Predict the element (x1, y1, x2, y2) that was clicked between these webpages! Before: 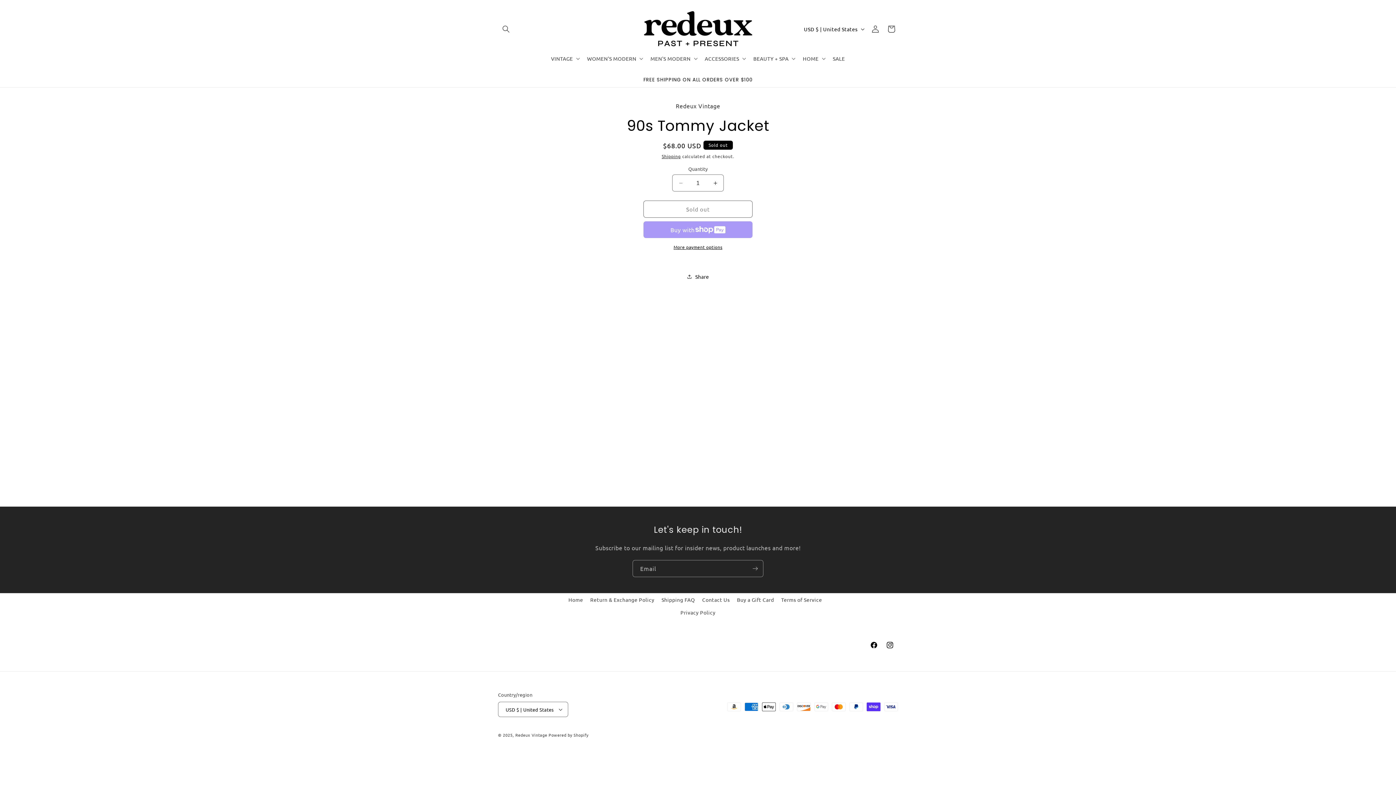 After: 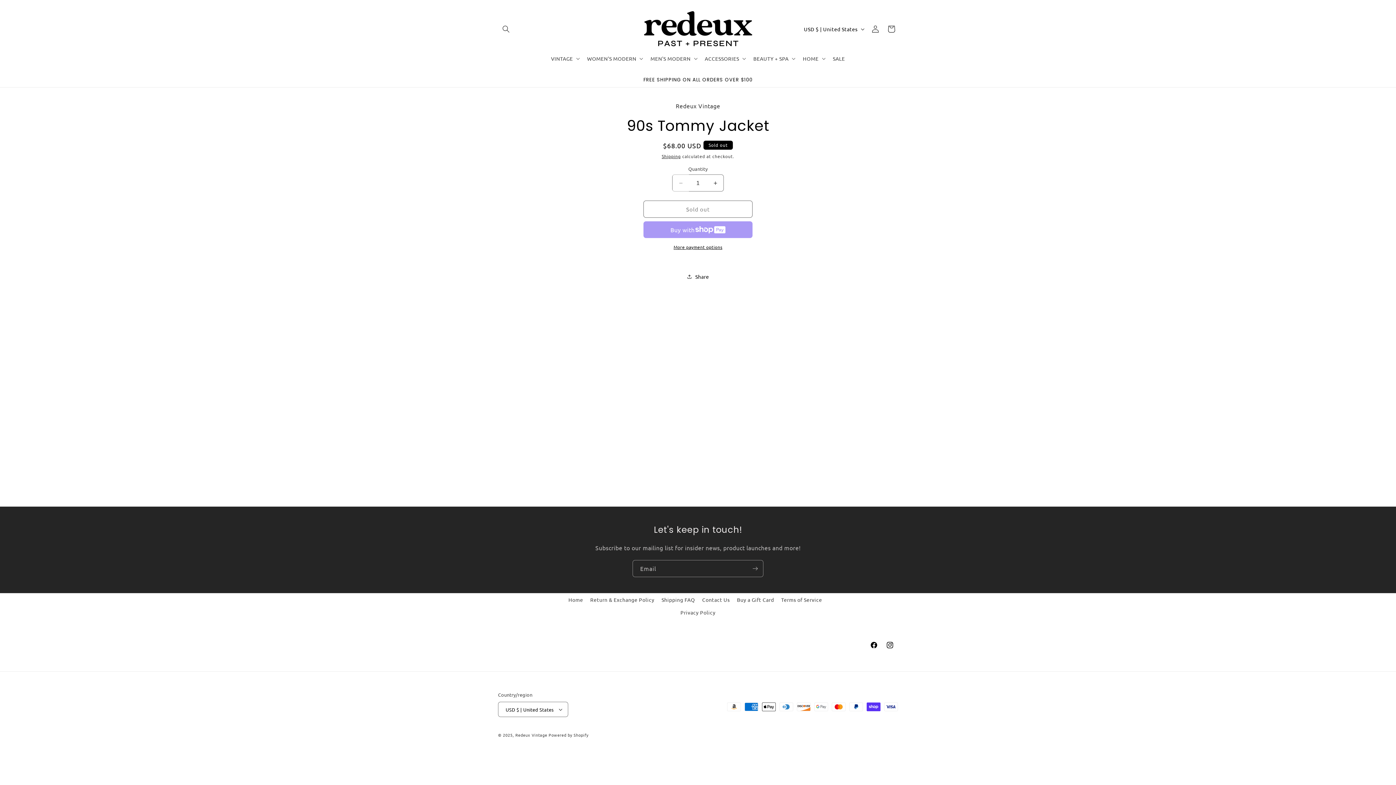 Action: label: Decrease quantity for 90s Tommy Jacket bbox: (672, 174, 689, 191)